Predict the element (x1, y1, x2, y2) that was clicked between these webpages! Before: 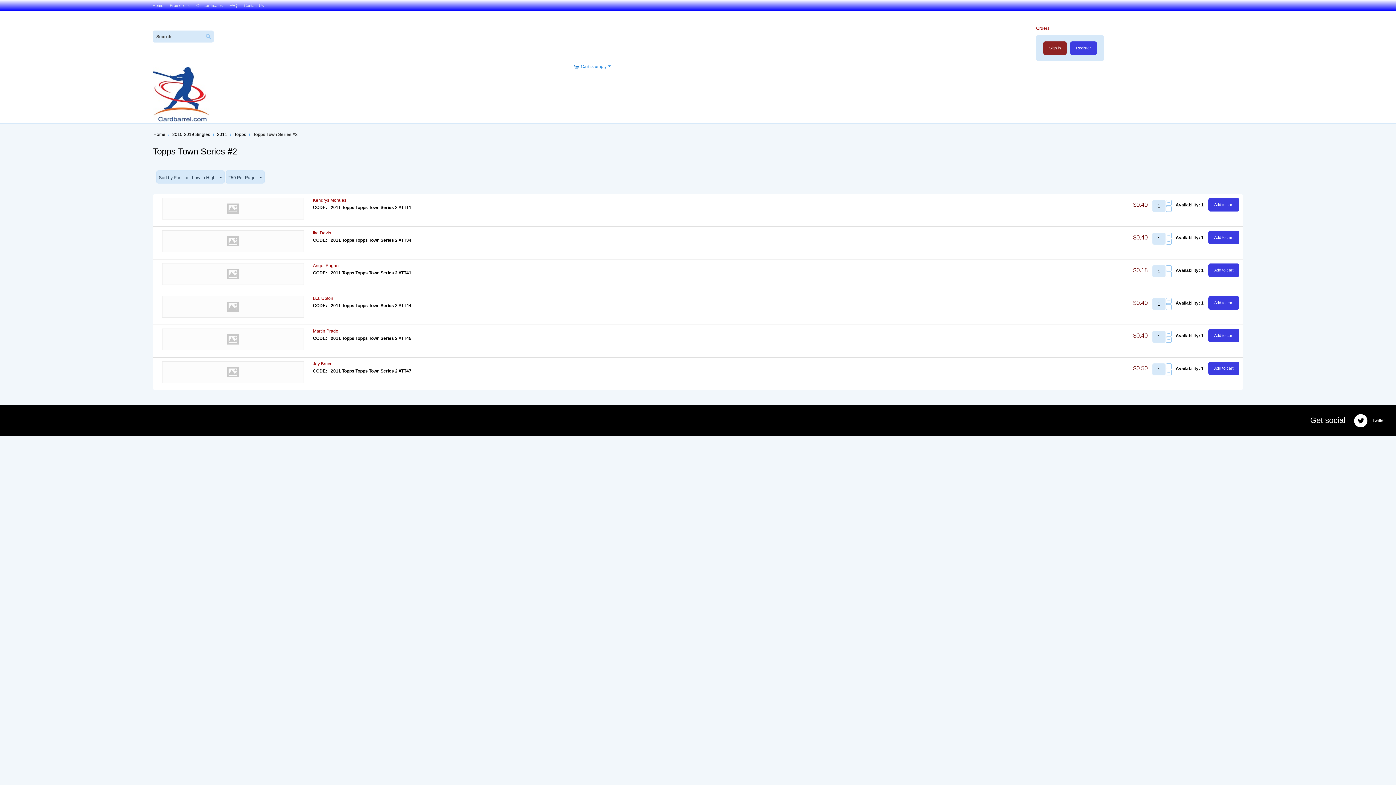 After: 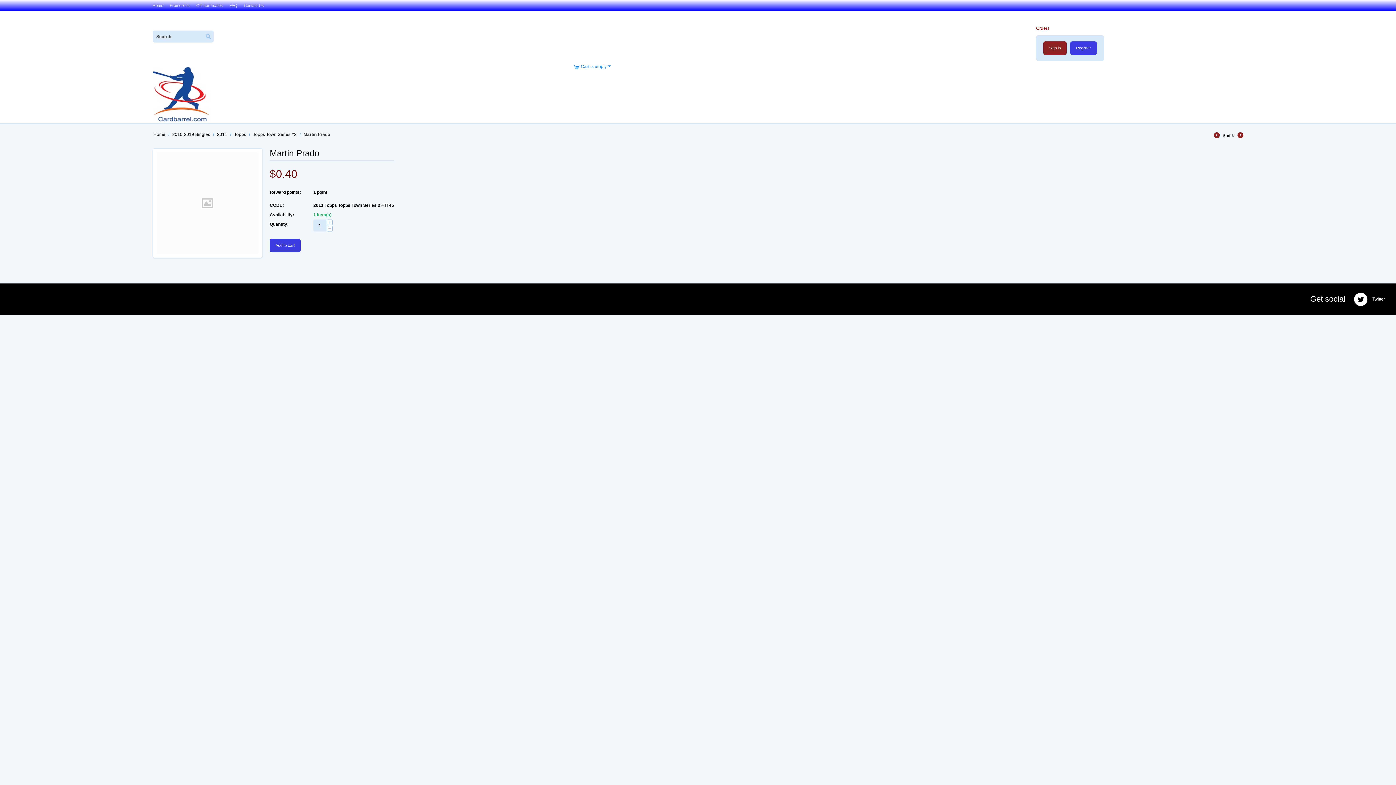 Action: bbox: (162, 328, 303, 350)